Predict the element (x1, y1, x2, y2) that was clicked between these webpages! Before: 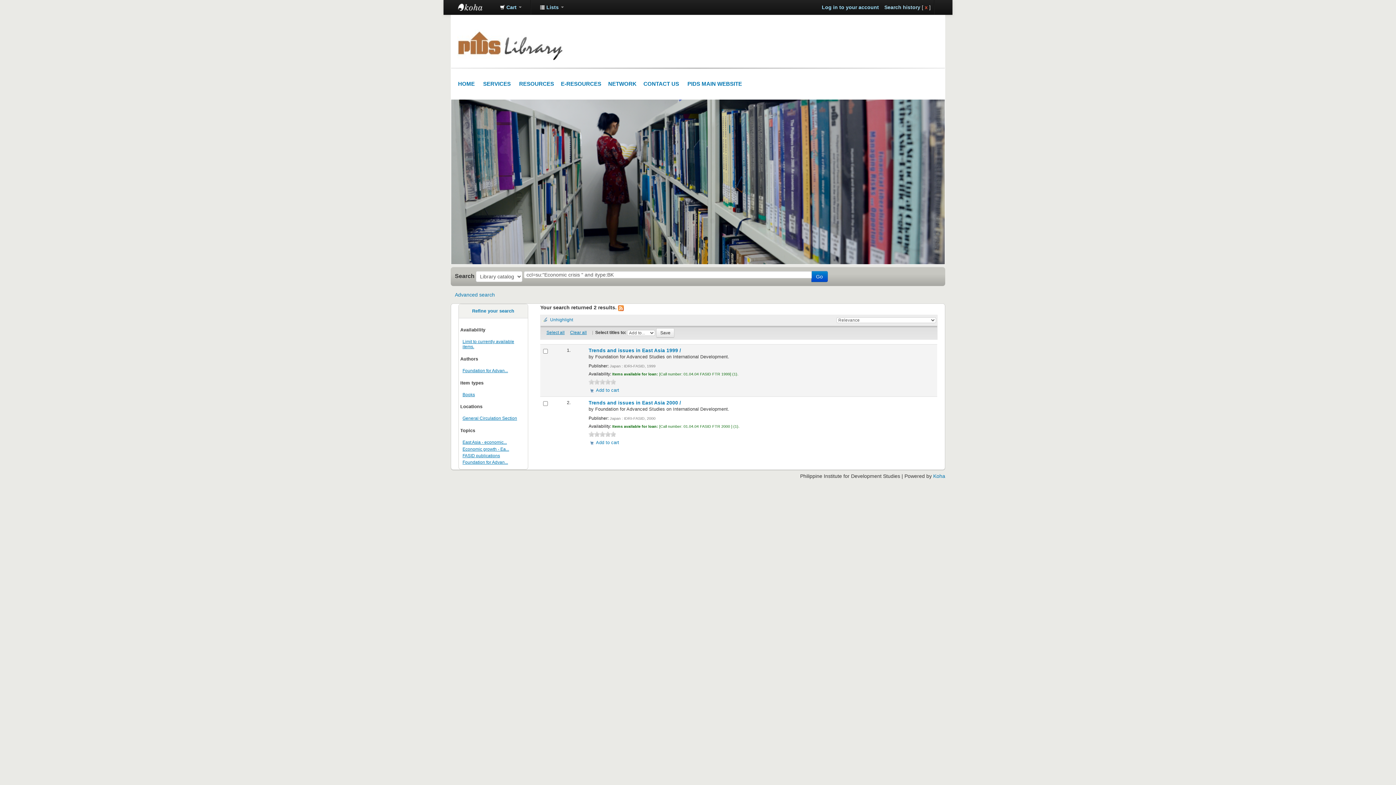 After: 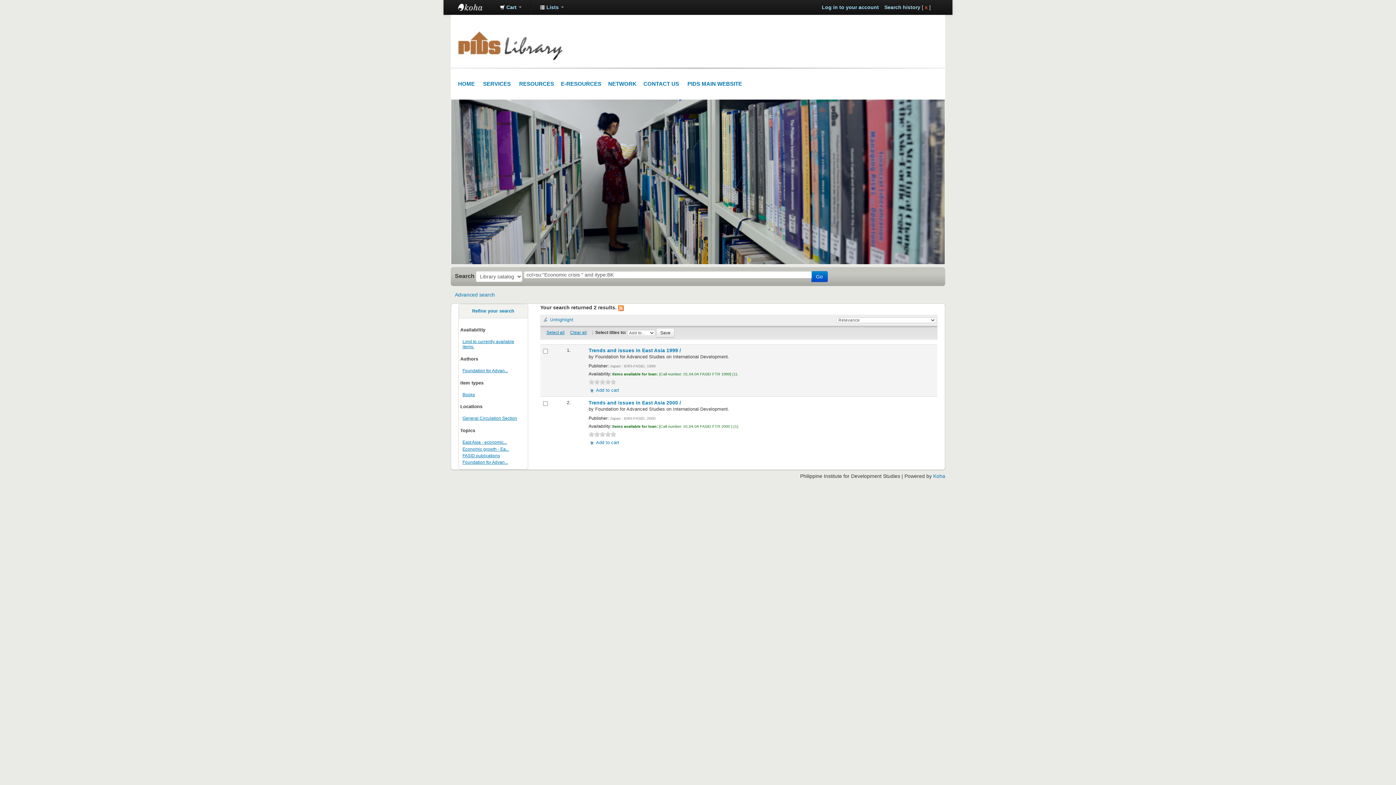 Action: label: 4 bbox: (605, 379, 611, 384)